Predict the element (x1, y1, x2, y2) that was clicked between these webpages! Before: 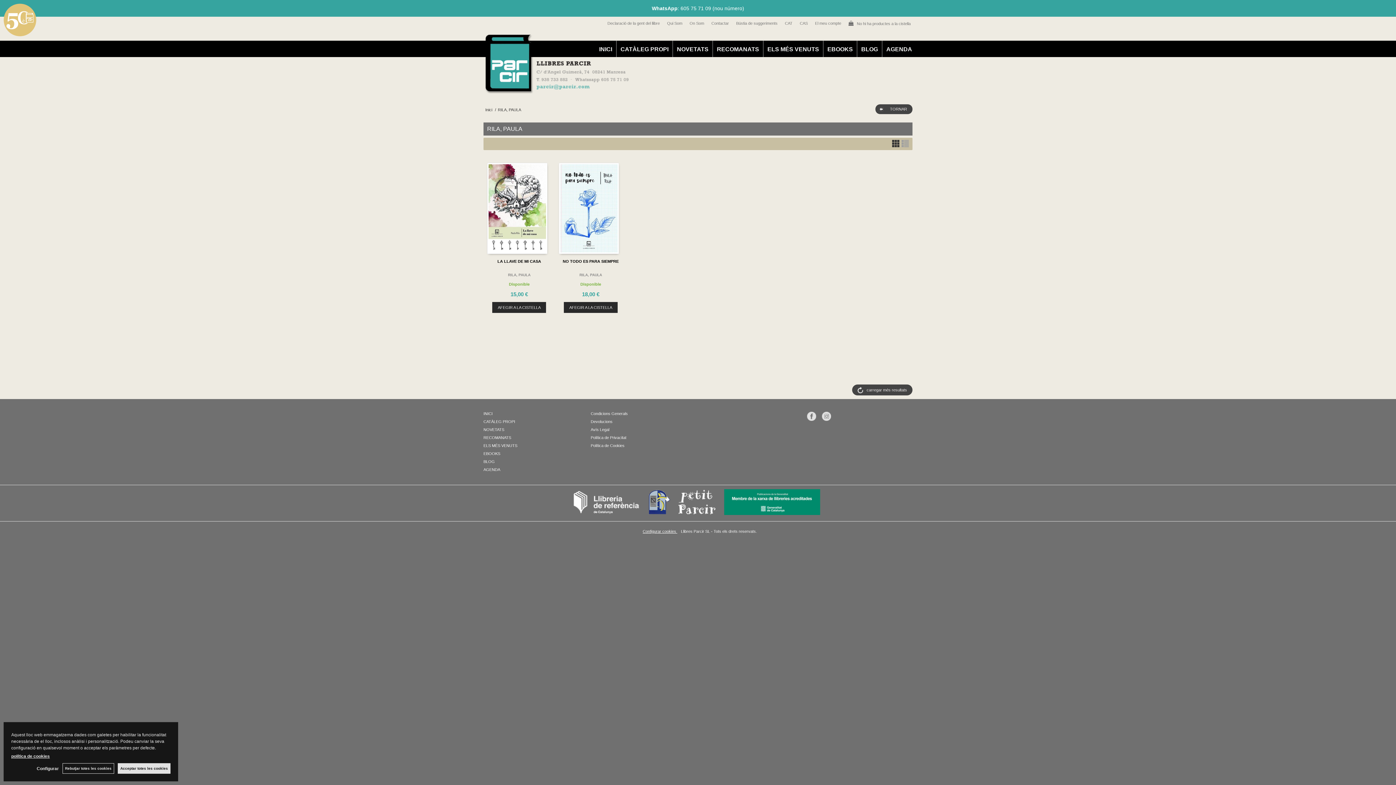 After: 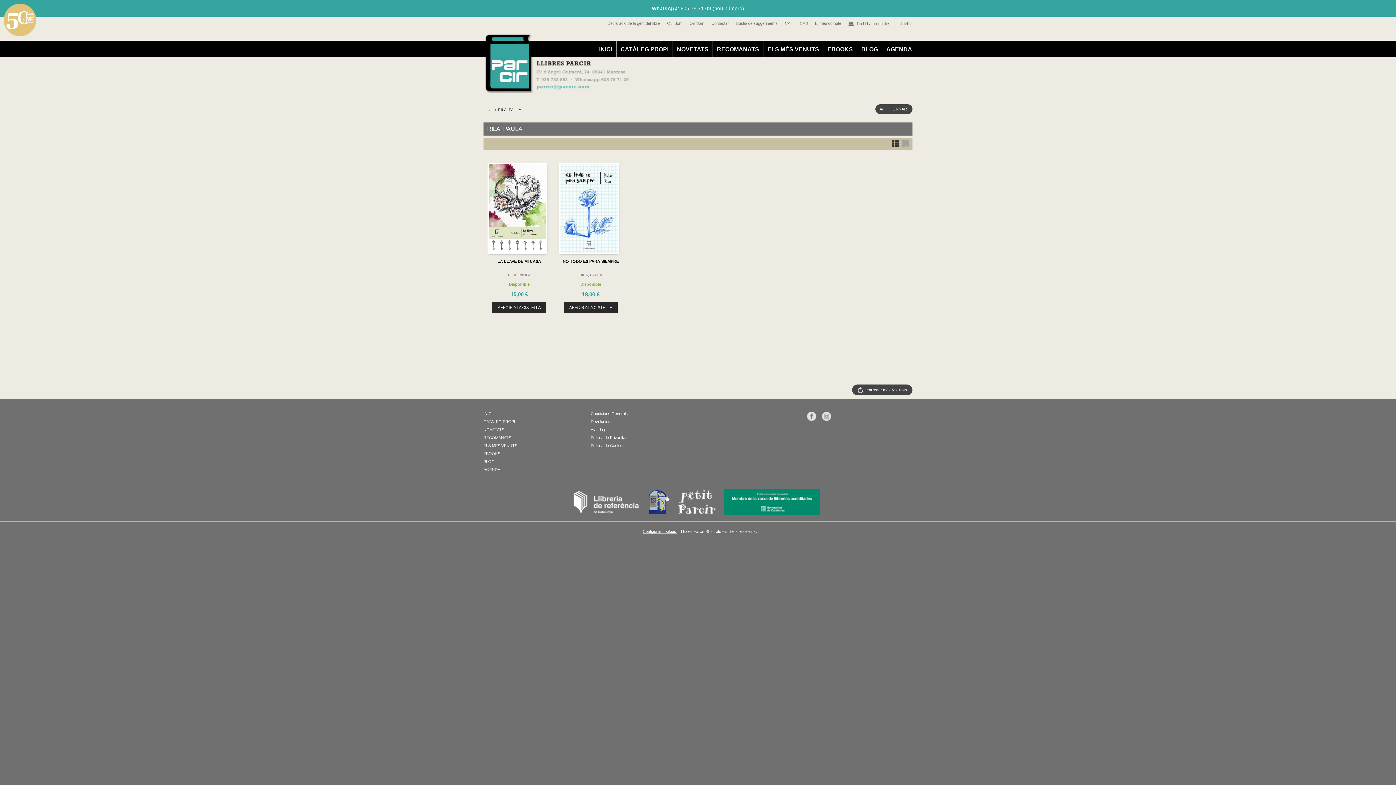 Action: label: Configurar cookies  bbox: (639, 525, 681, 537)